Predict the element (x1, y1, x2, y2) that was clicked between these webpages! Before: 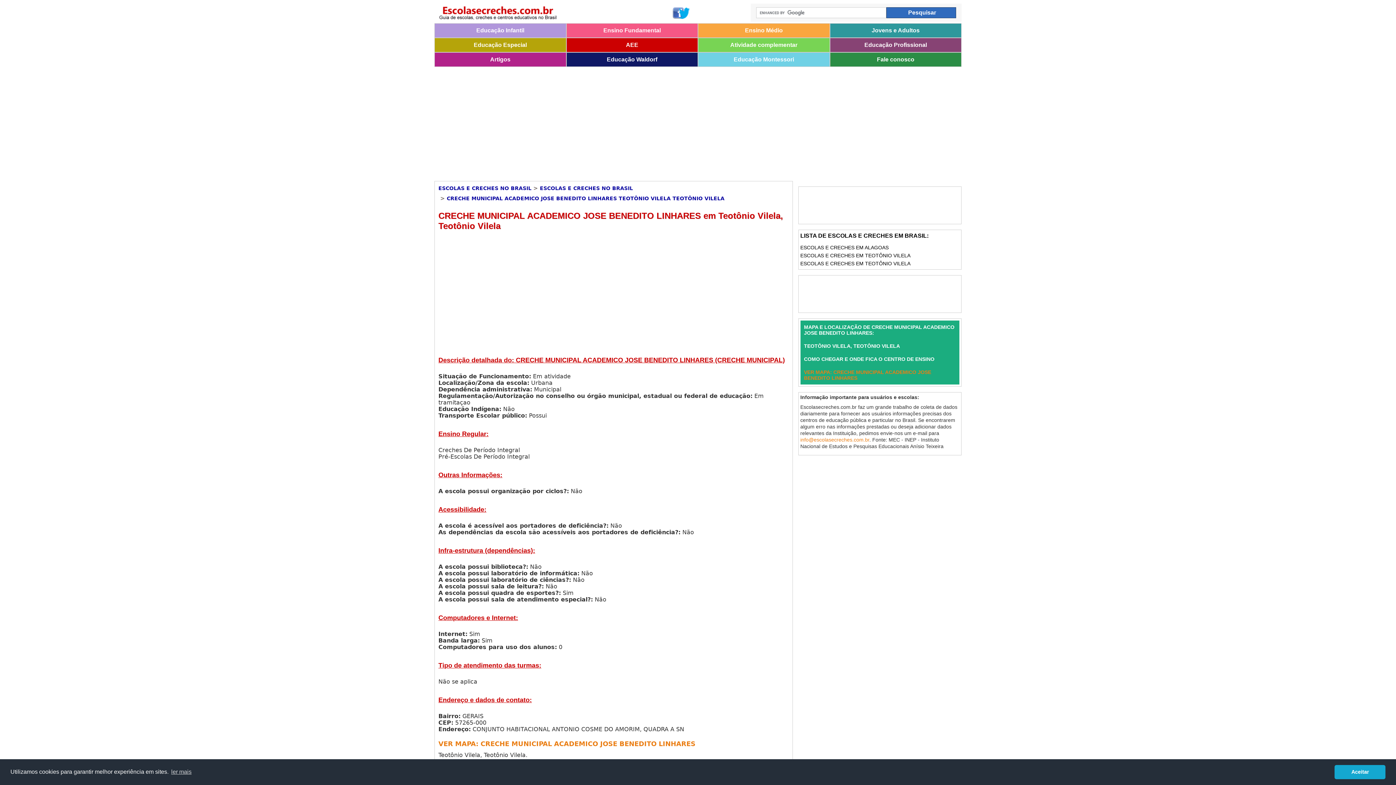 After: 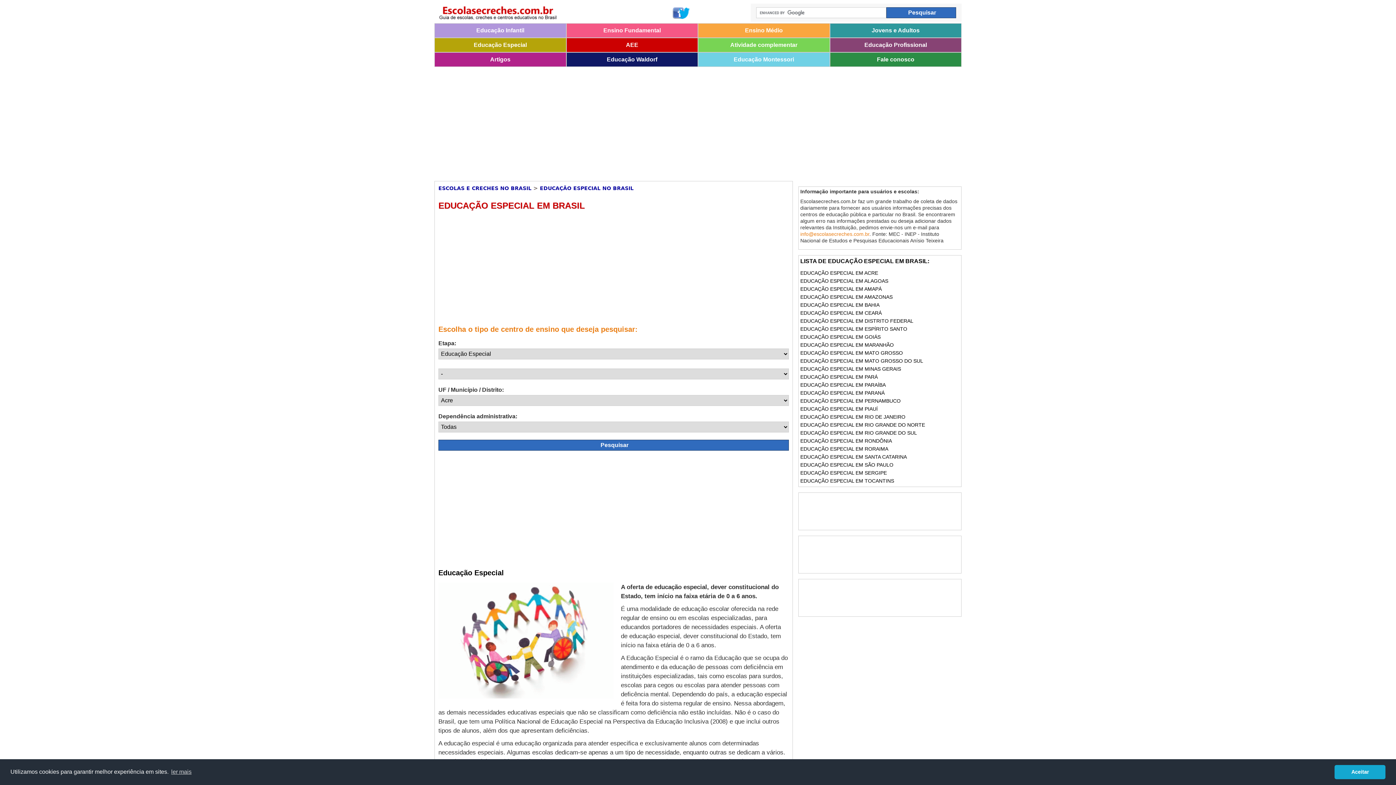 Action: bbox: (434, 37, 566, 52) label: Educação Especial